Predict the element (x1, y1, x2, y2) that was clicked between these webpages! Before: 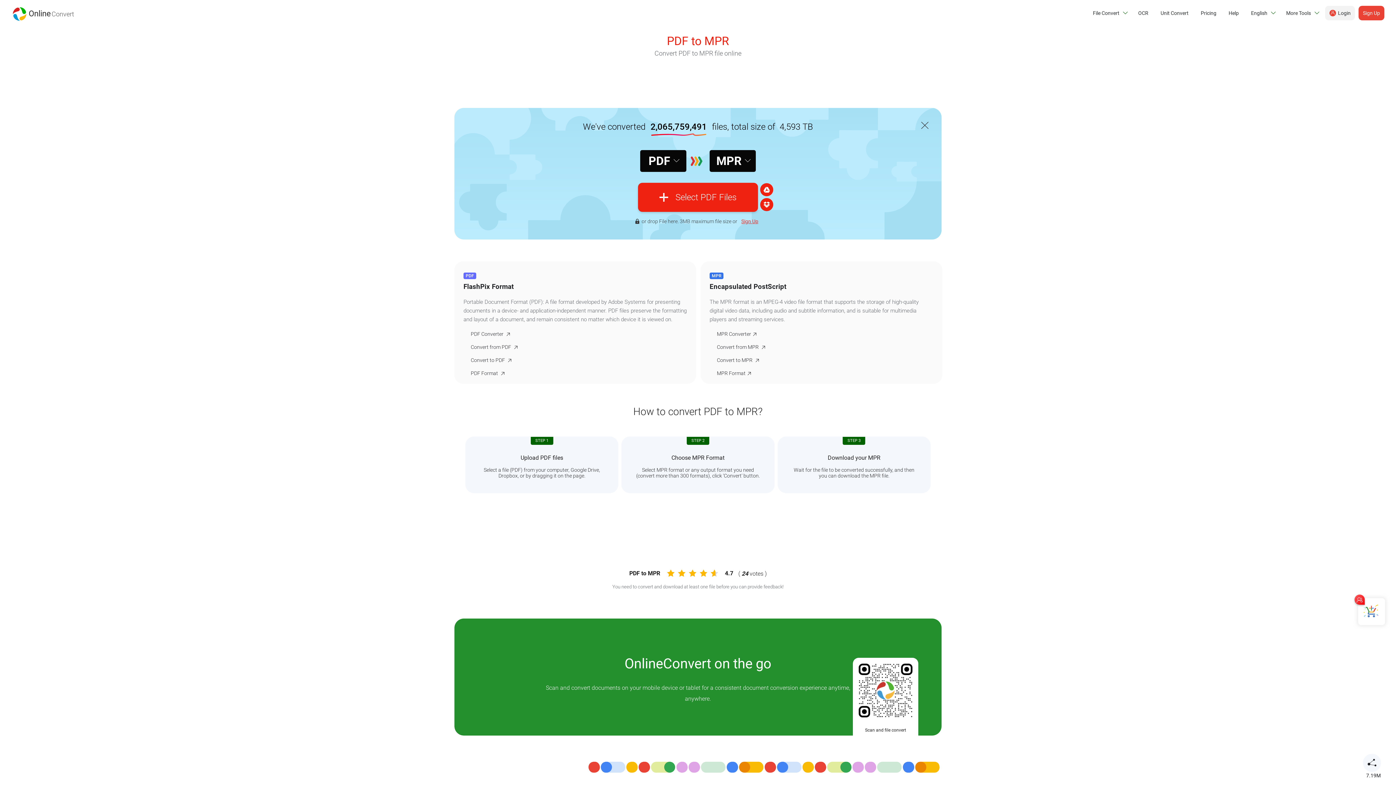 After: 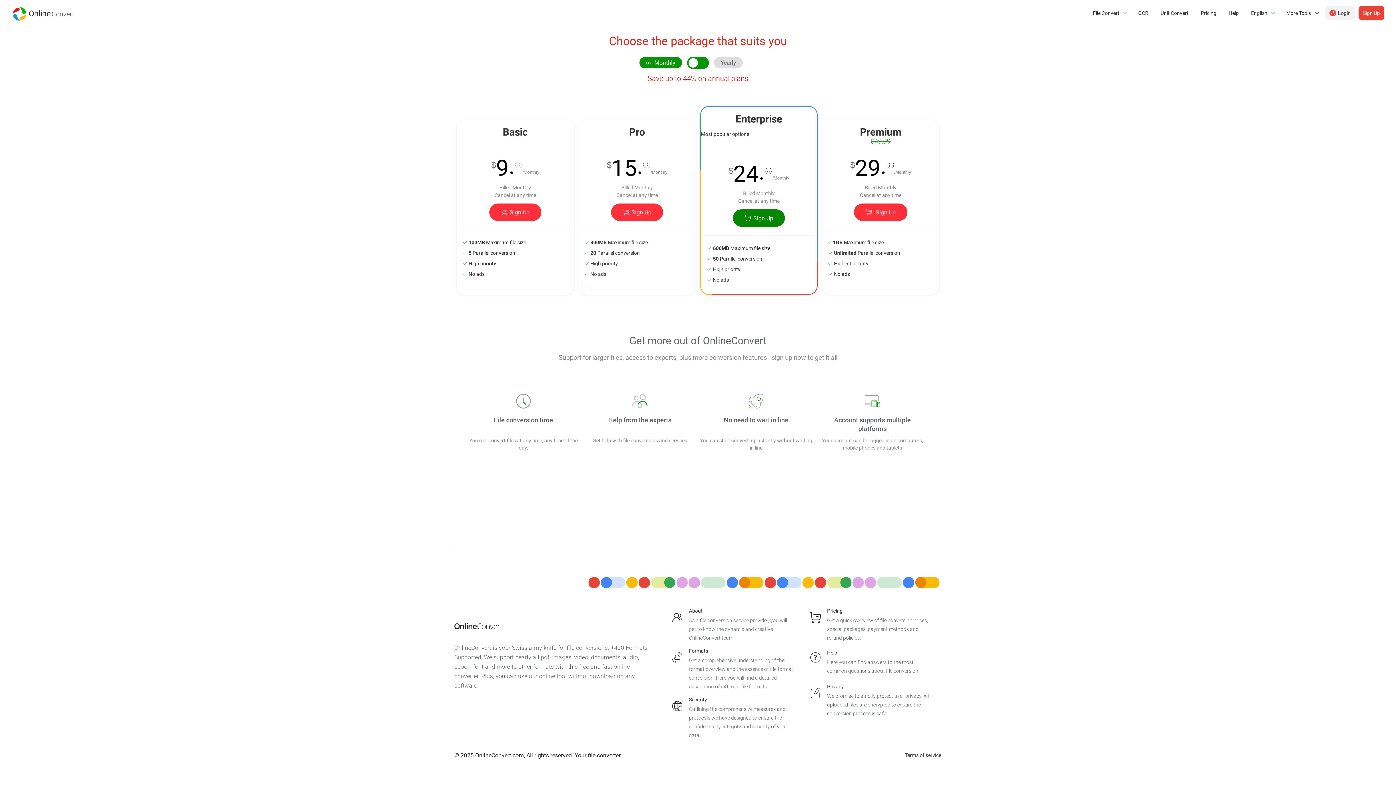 Action: label: Sign Up bbox: (1358, 5, 1384, 20)